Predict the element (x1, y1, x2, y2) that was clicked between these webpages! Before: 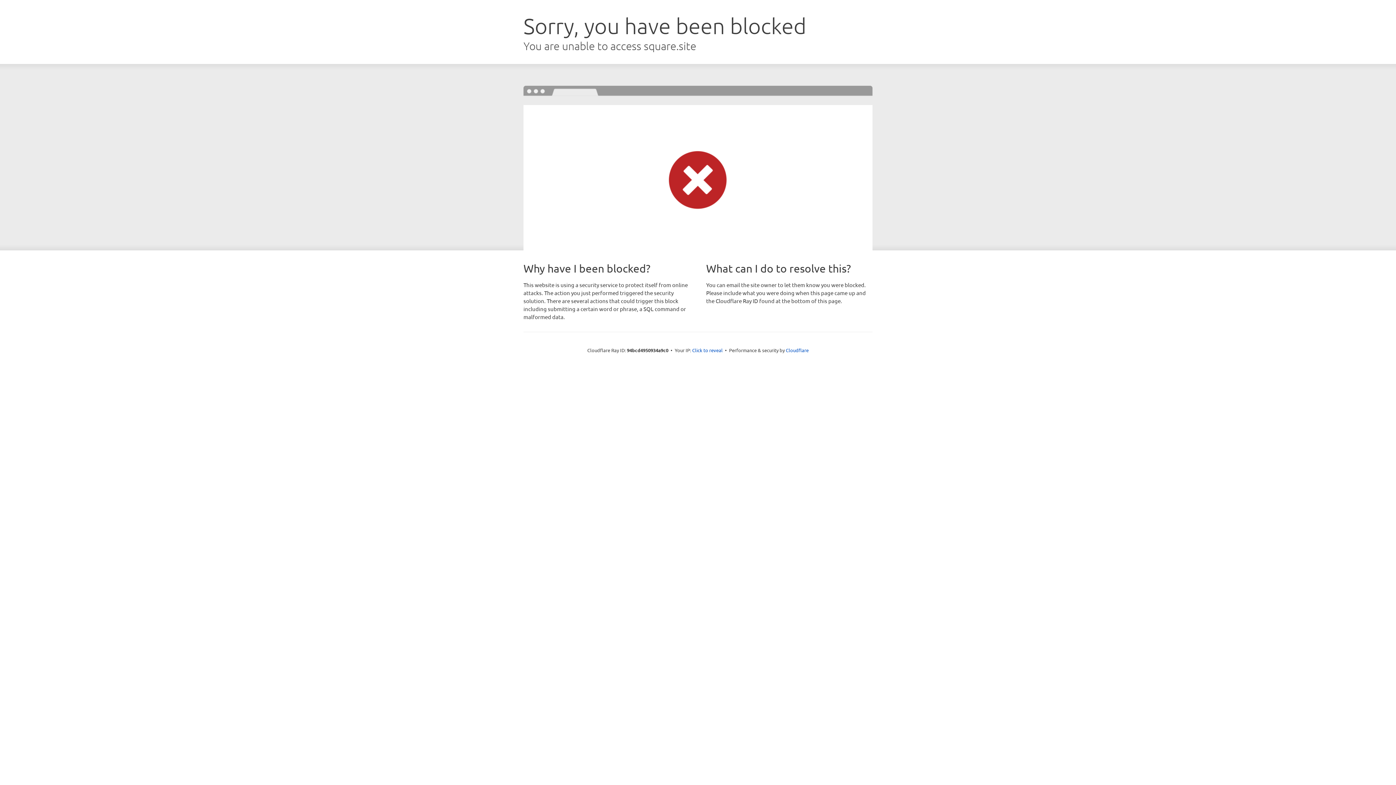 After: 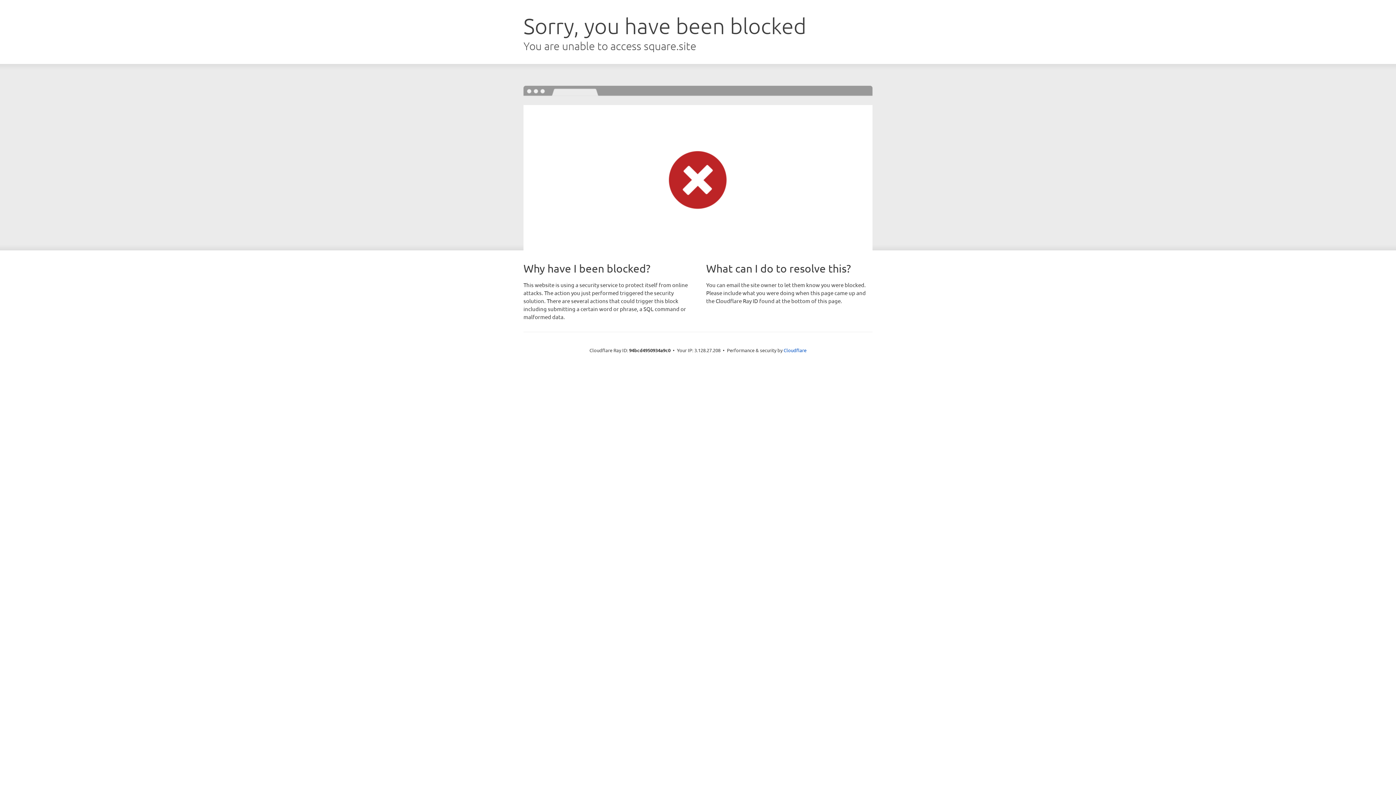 Action: label: Click to reveal bbox: (692, 346, 722, 353)